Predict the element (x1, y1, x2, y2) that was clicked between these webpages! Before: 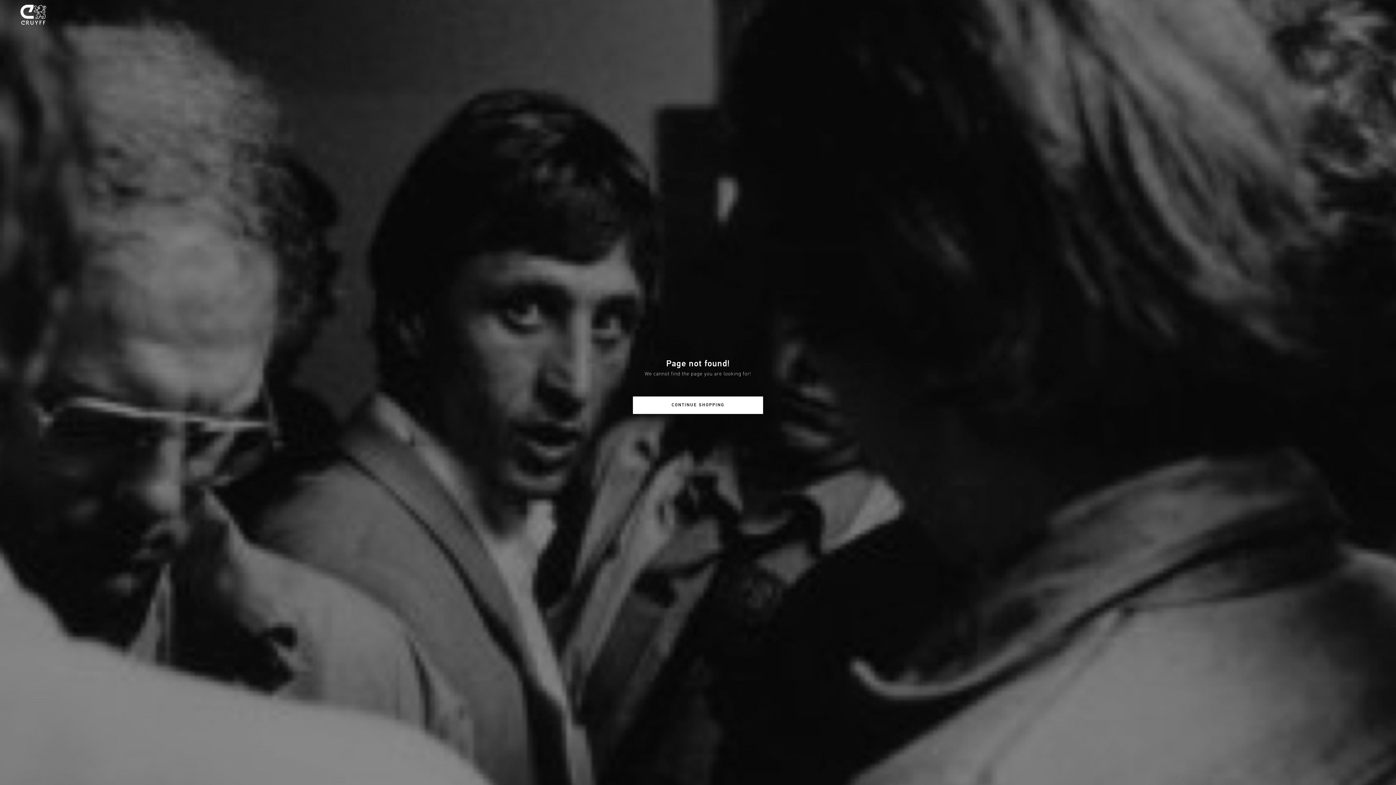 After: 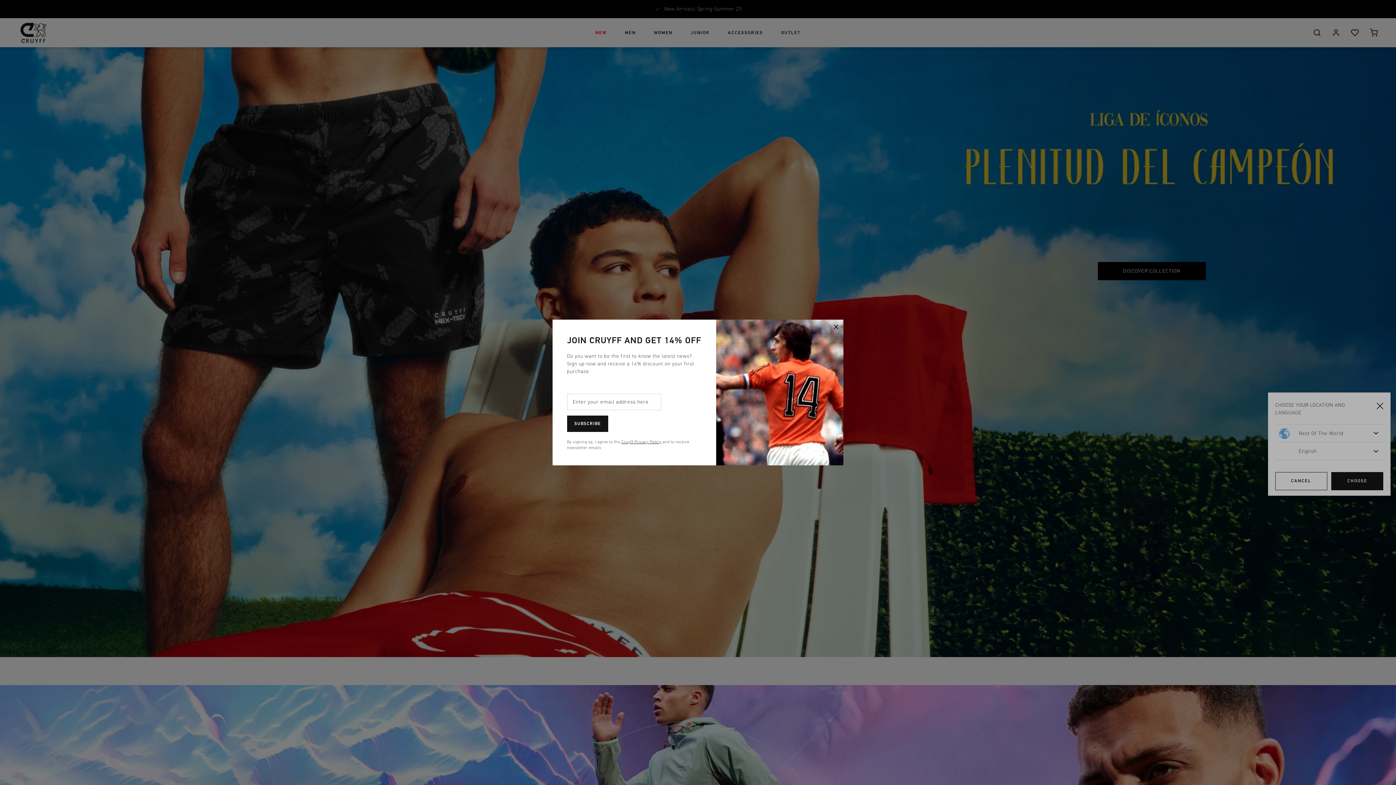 Action: bbox: (632, 396, 763, 414) label: CONTINUE SHOPPING